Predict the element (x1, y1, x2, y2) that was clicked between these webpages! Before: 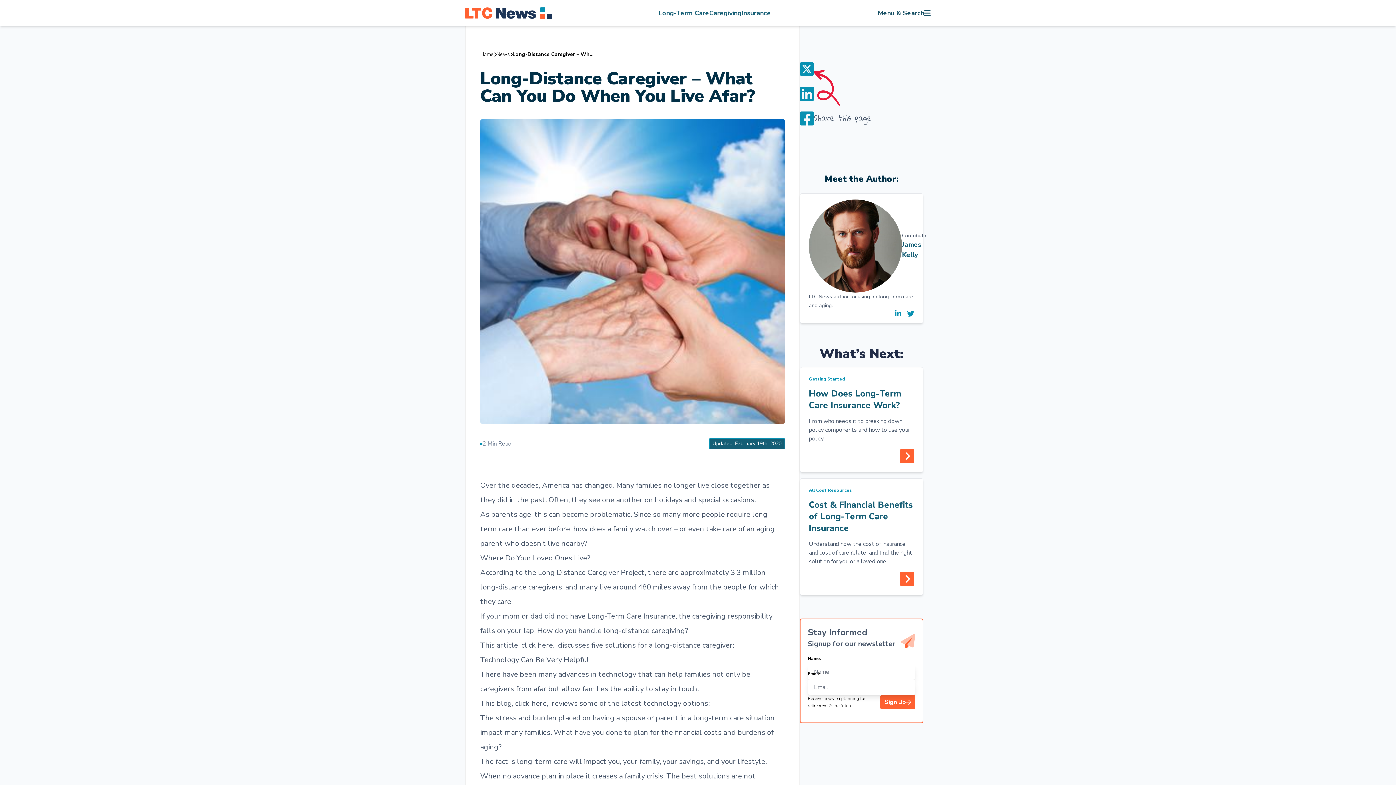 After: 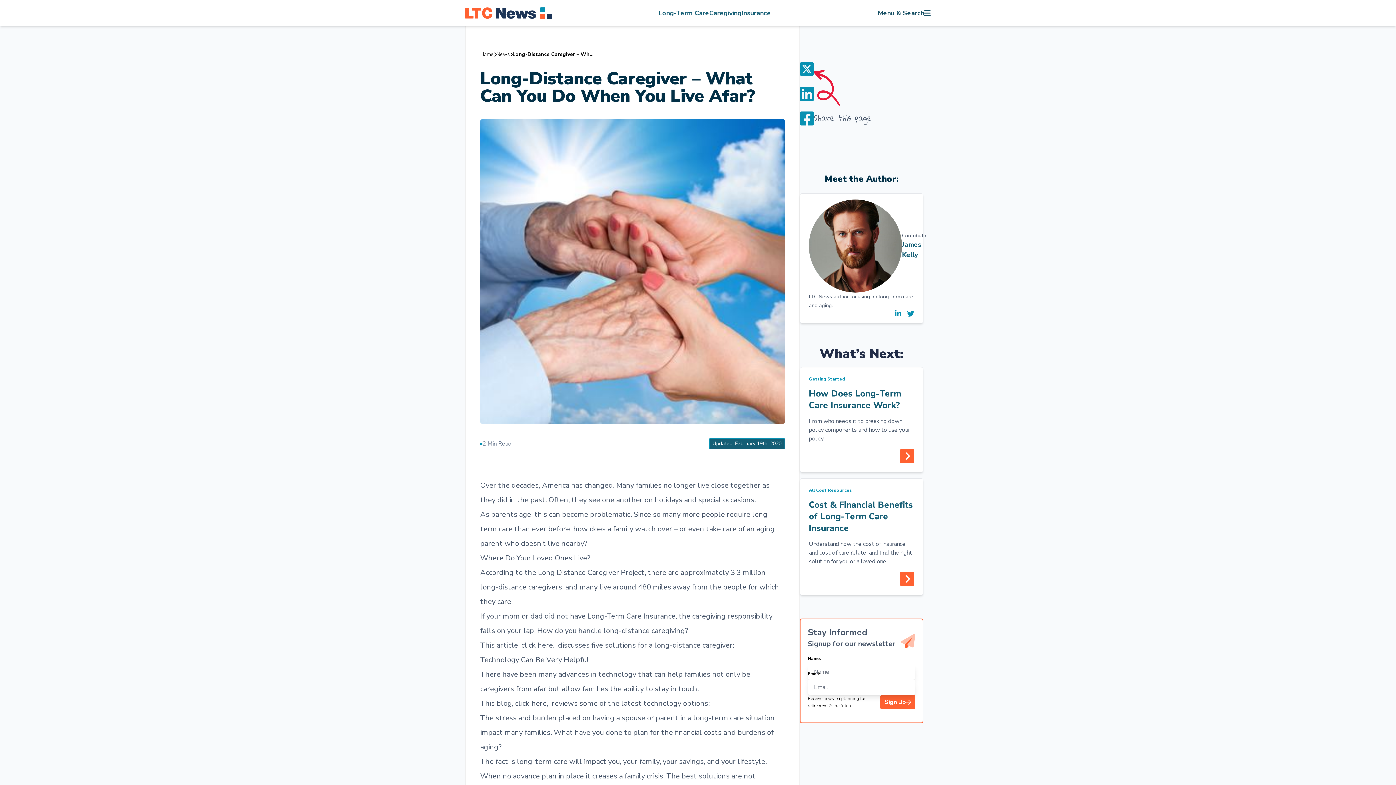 Action: bbox: (907, 310, 914, 317)